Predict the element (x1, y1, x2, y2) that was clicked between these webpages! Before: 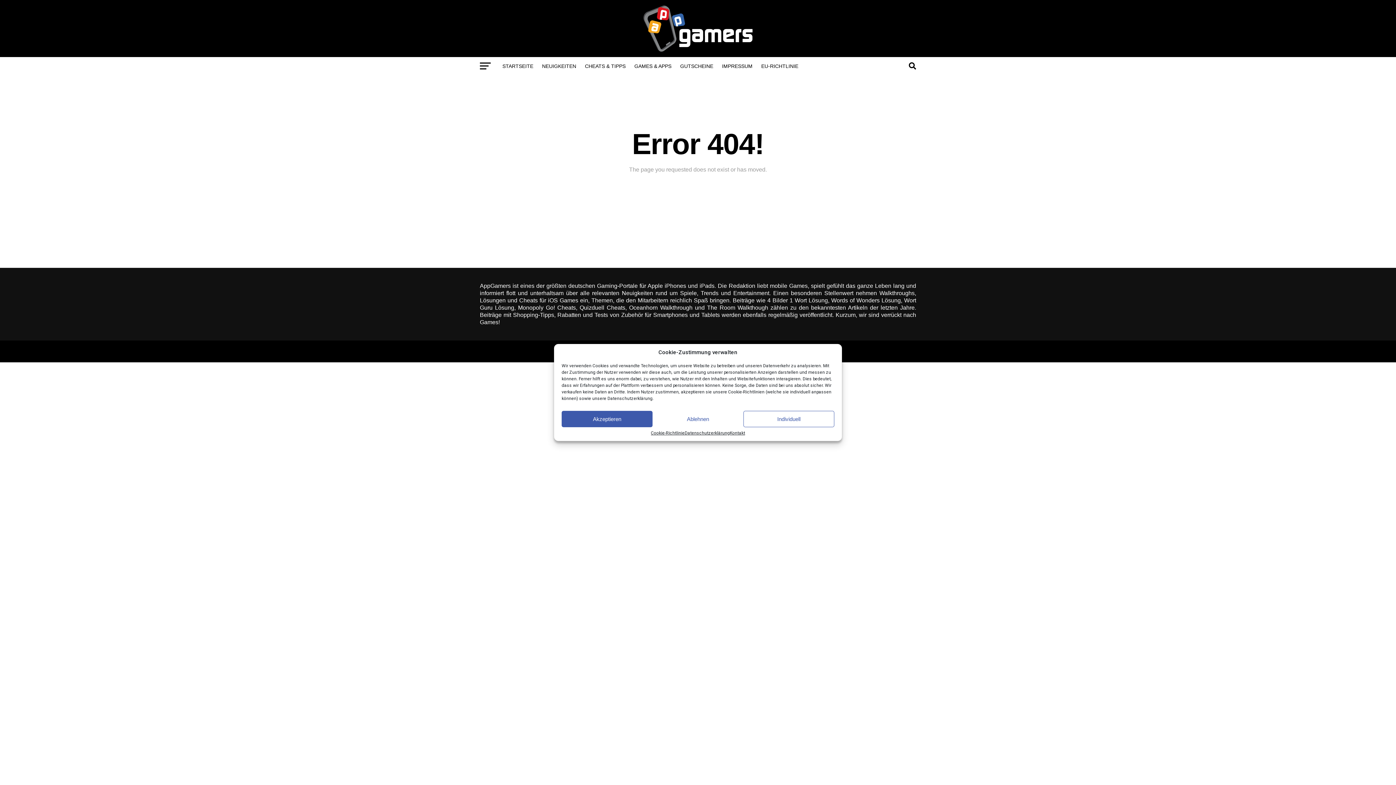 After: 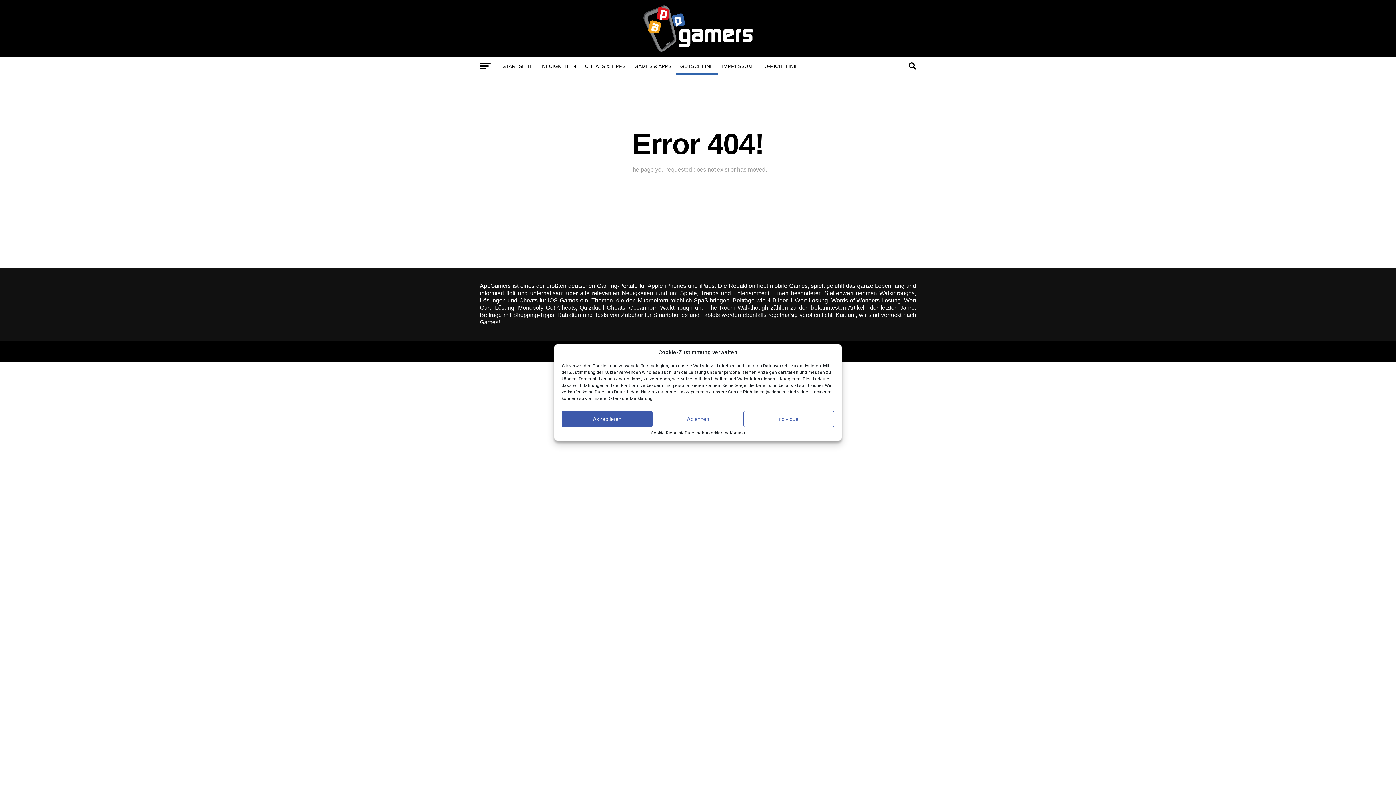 Action: label: GUTSCHEINE bbox: (676, 57, 717, 75)